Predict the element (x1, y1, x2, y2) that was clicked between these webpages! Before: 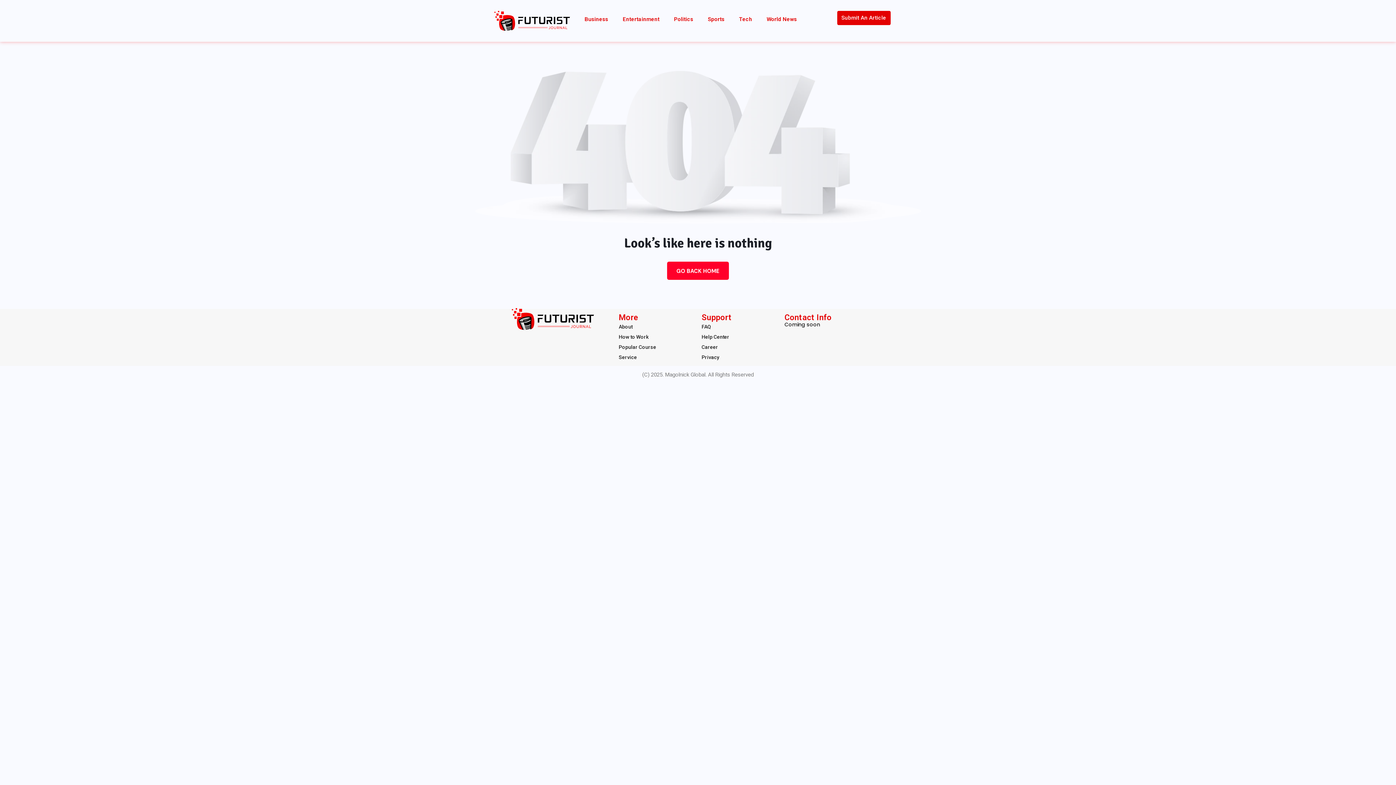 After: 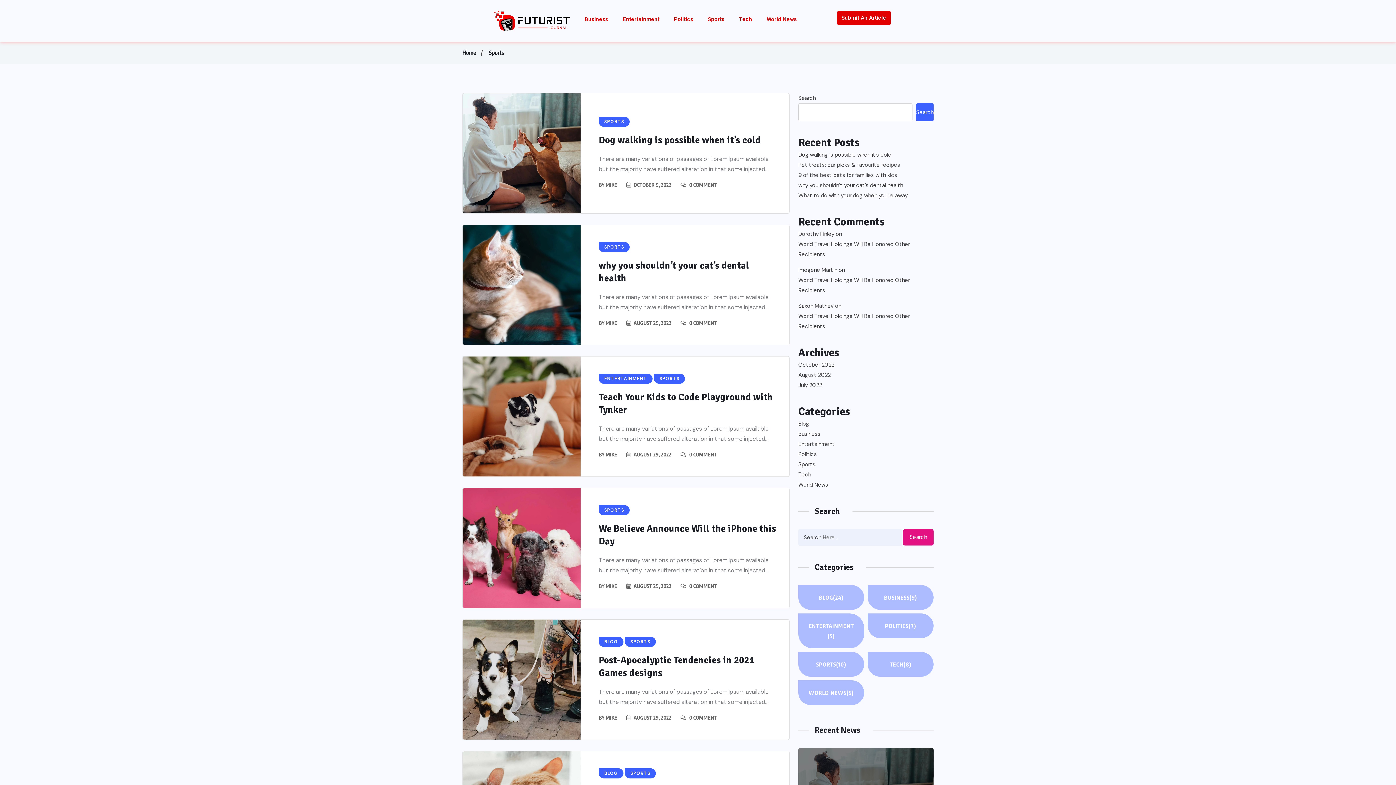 Action: bbox: (700, 10, 732, 27) label: Sports